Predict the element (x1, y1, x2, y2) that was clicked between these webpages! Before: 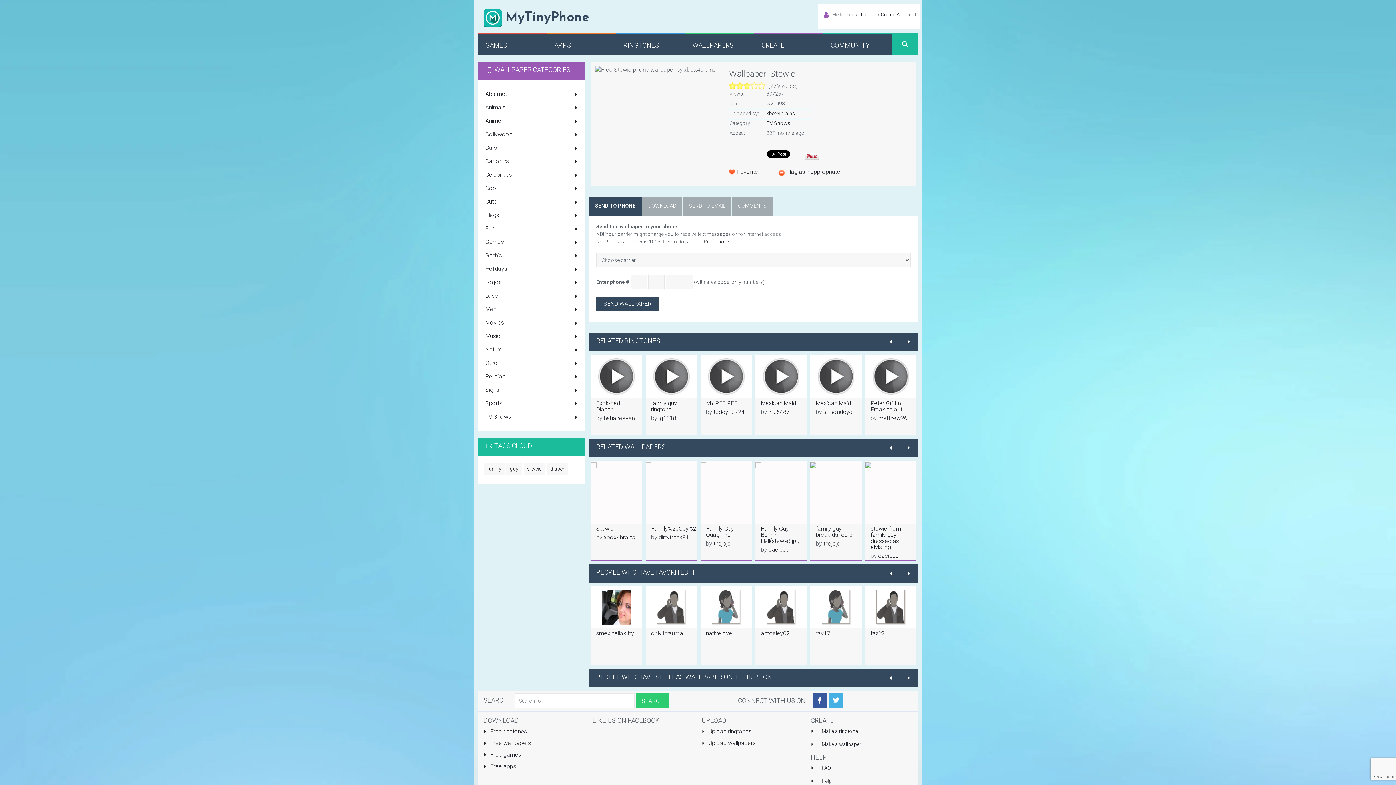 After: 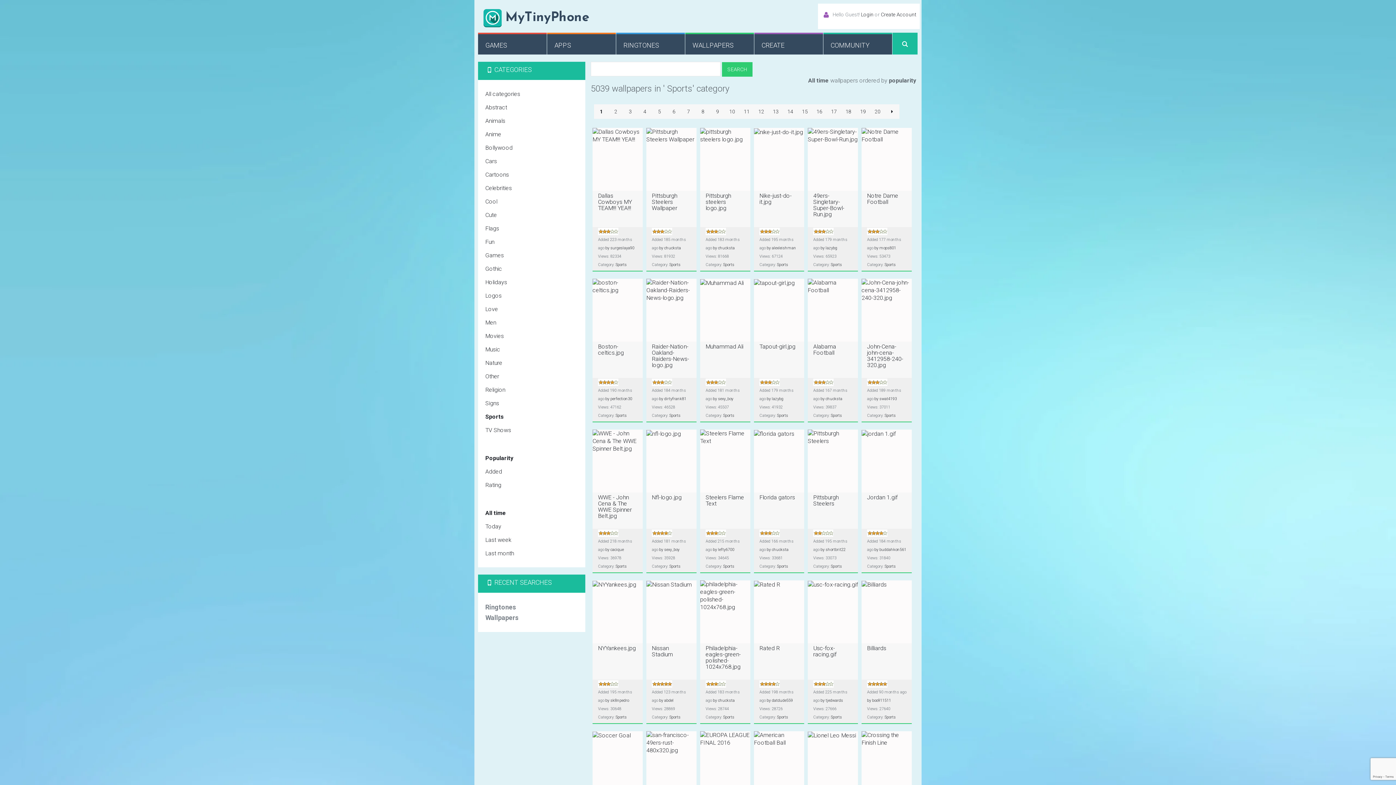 Action: label: Sports bbox: (478, 396, 585, 410)